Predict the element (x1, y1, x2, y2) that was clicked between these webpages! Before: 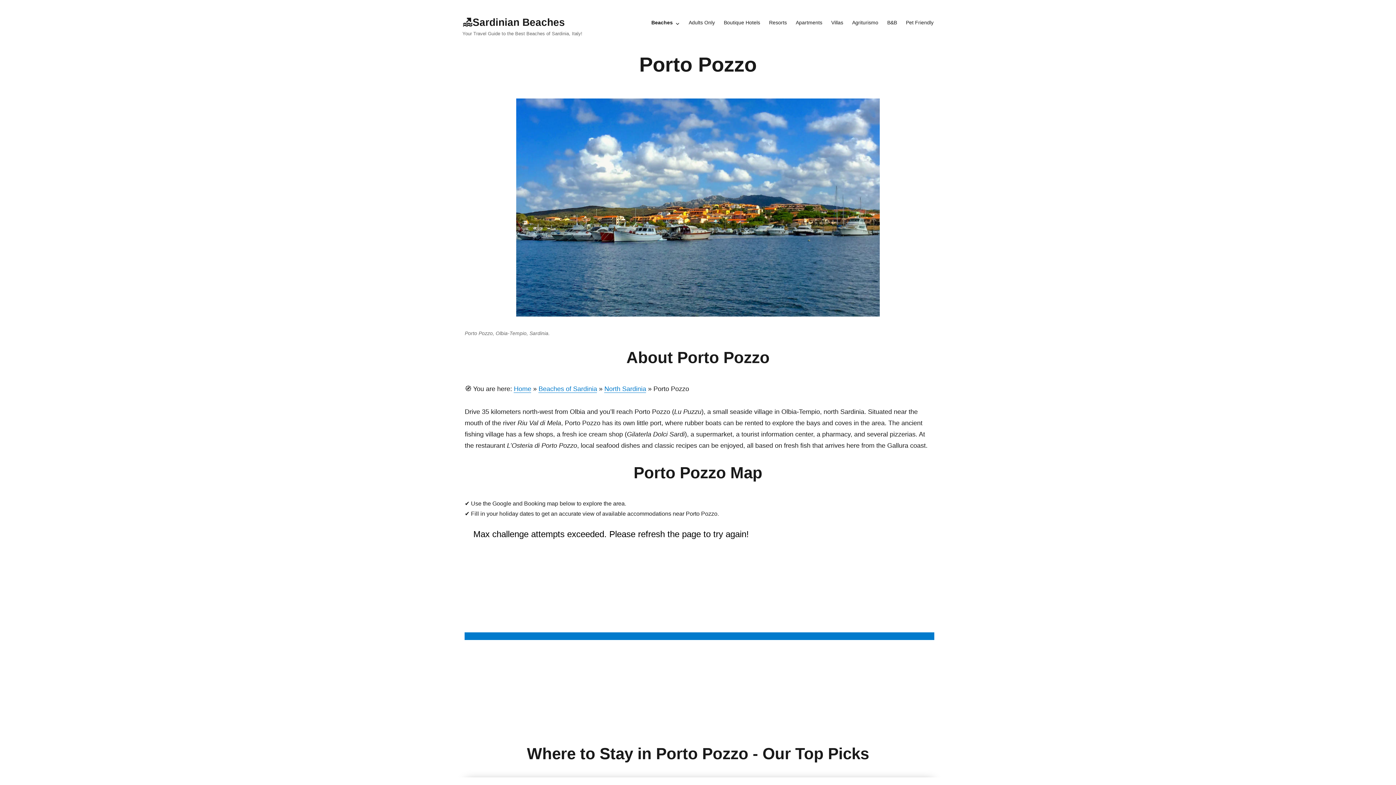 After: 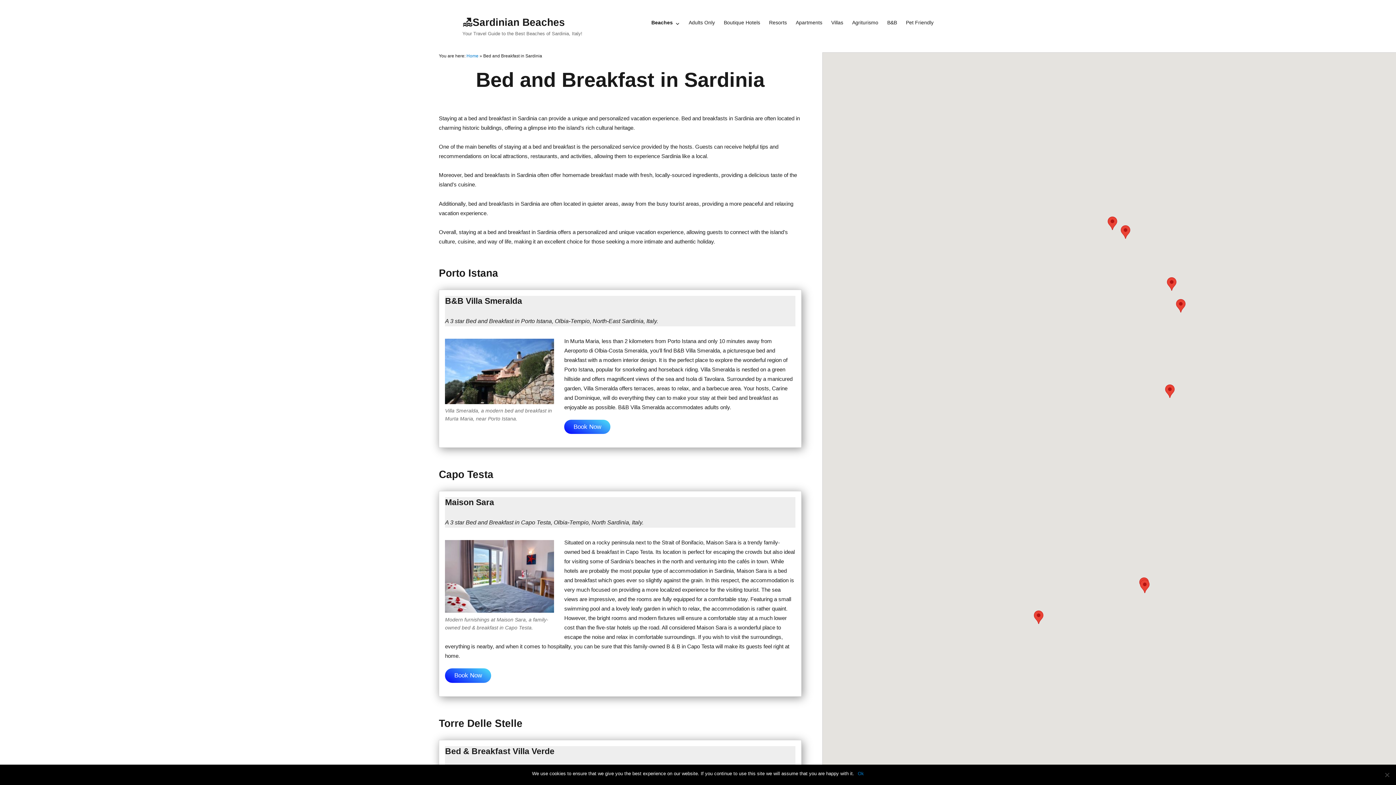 Action: bbox: (883, 16, 901, 29) label: B&B